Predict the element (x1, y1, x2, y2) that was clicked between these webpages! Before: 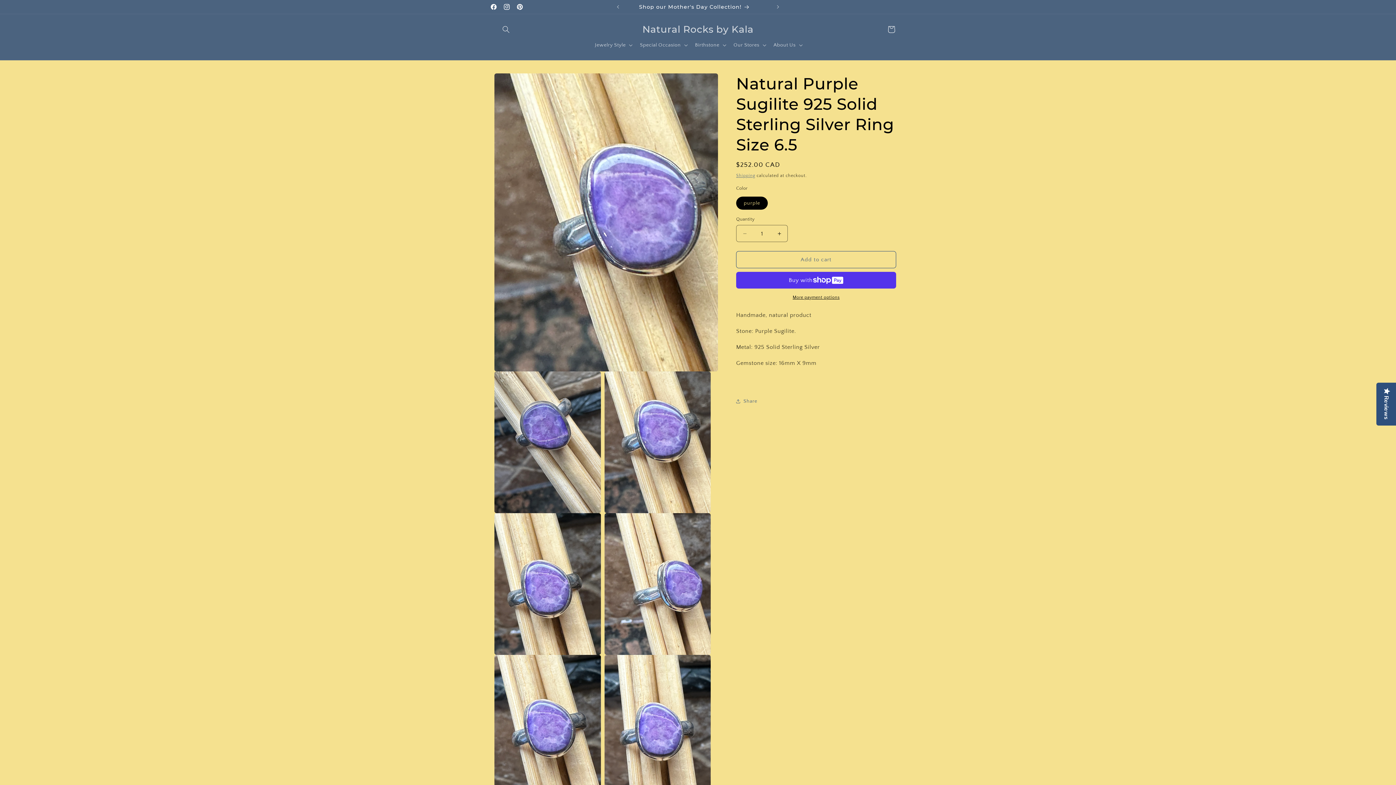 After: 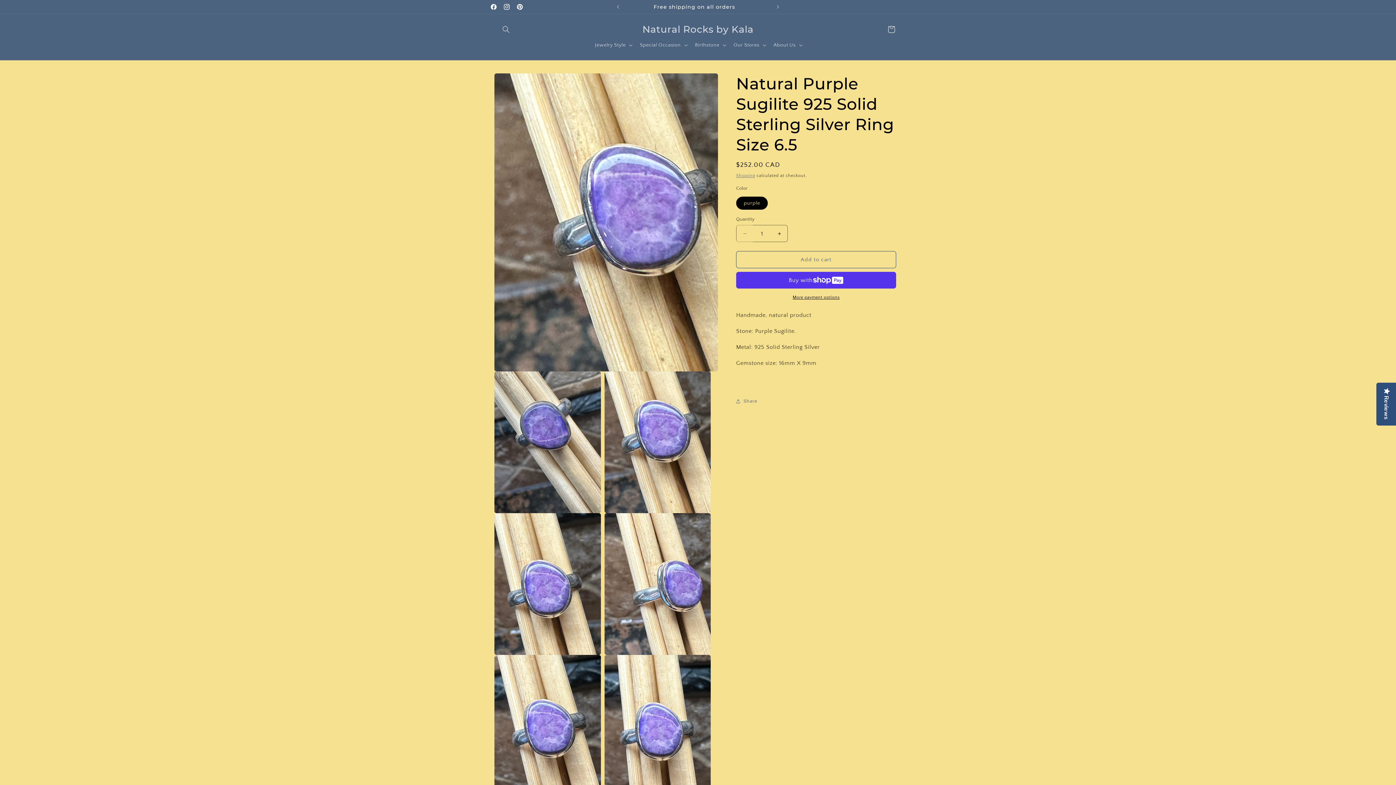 Action: label: Decrease quantity for Natural Purple Sugilite 925 Solid Sterling Silver Ring Size 6.5 bbox: (736, 225, 753, 242)